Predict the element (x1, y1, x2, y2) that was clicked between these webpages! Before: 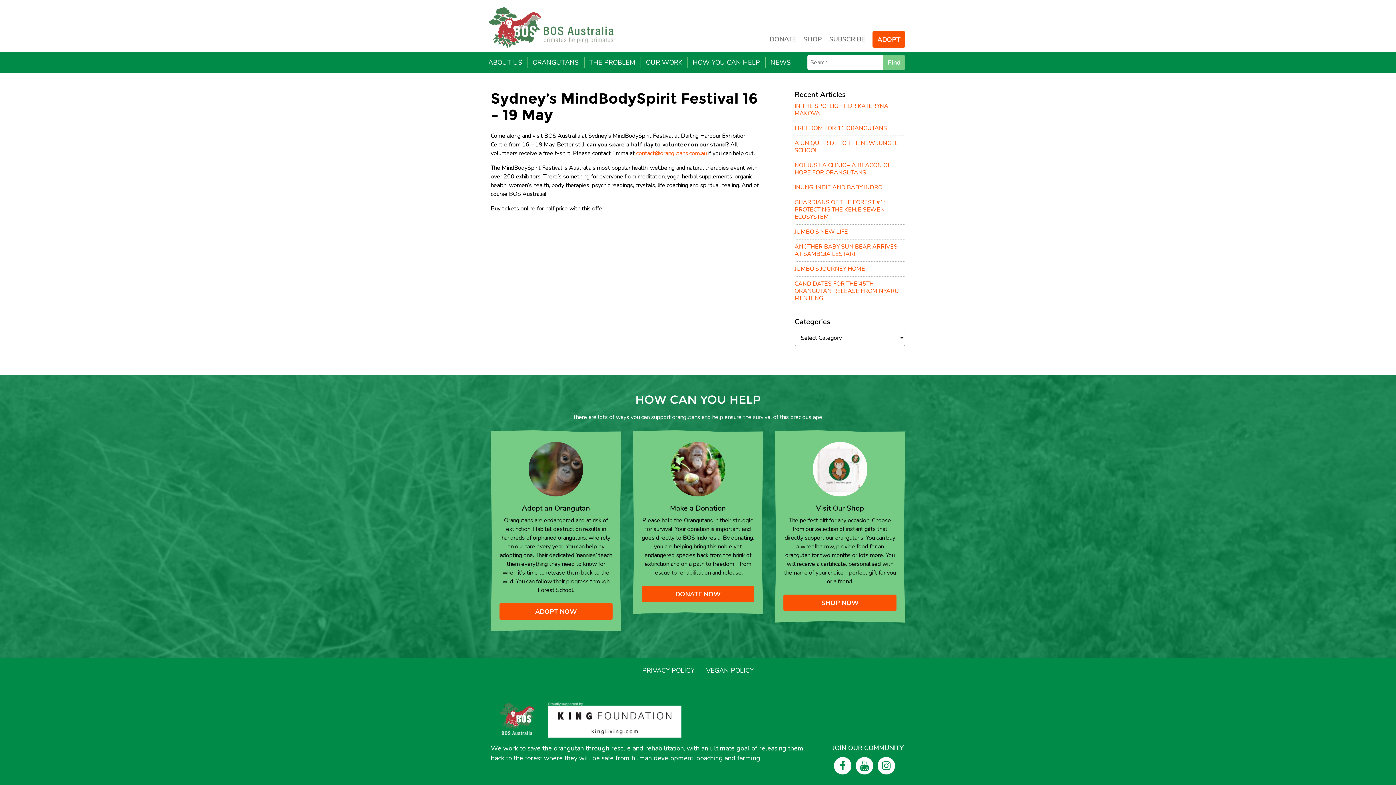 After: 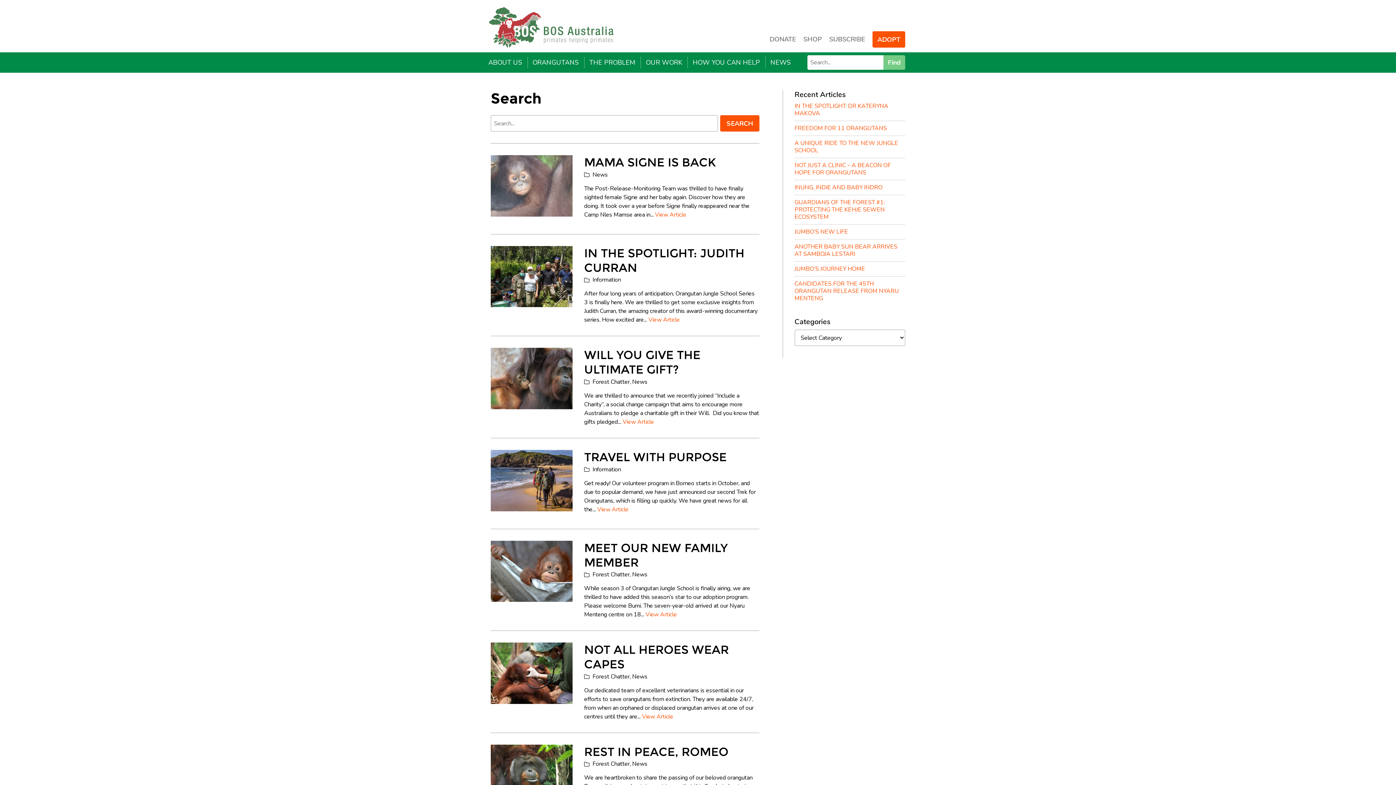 Action: bbox: (883, 55, 905, 69) label: Find